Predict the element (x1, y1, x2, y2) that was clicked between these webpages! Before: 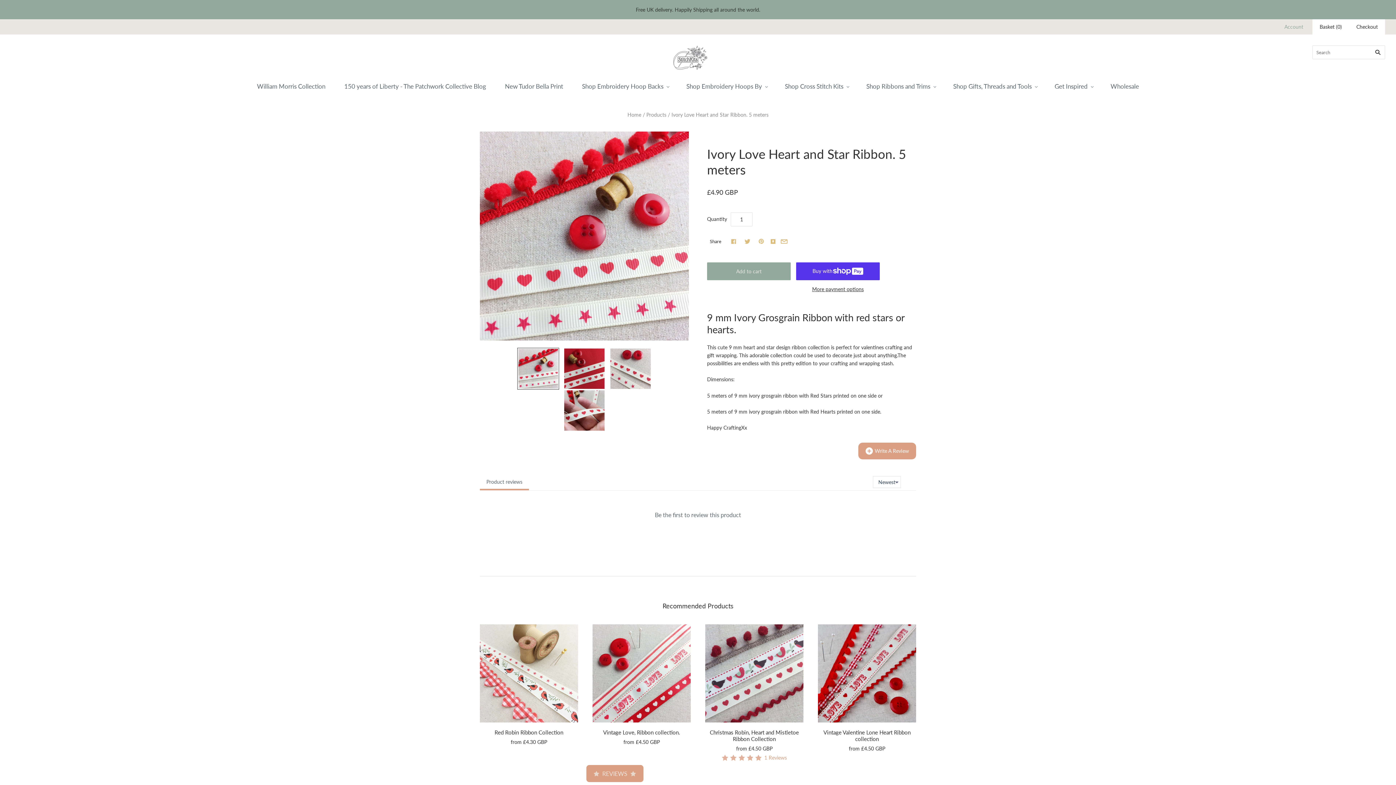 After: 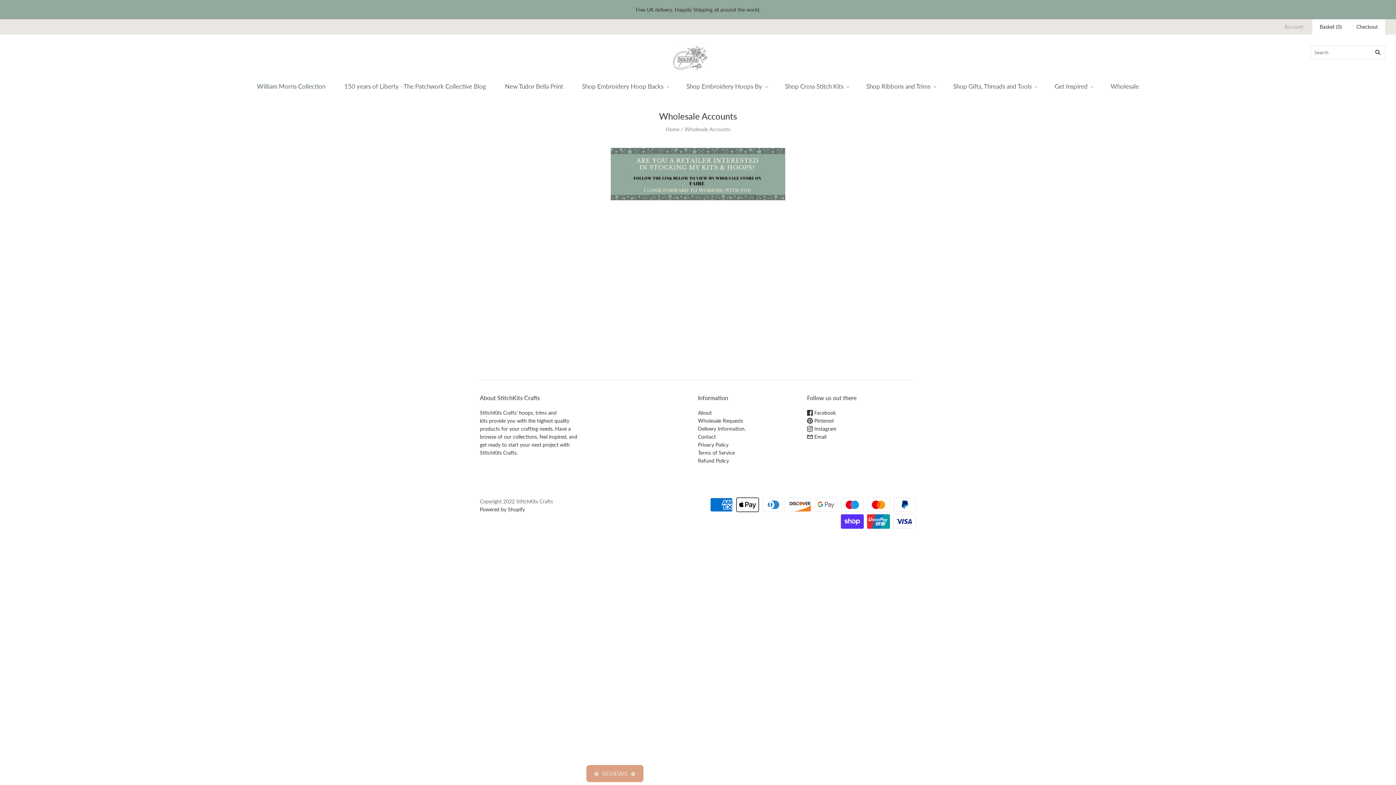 Action: label: Wholesale bbox: (1101, 75, 1148, 96)